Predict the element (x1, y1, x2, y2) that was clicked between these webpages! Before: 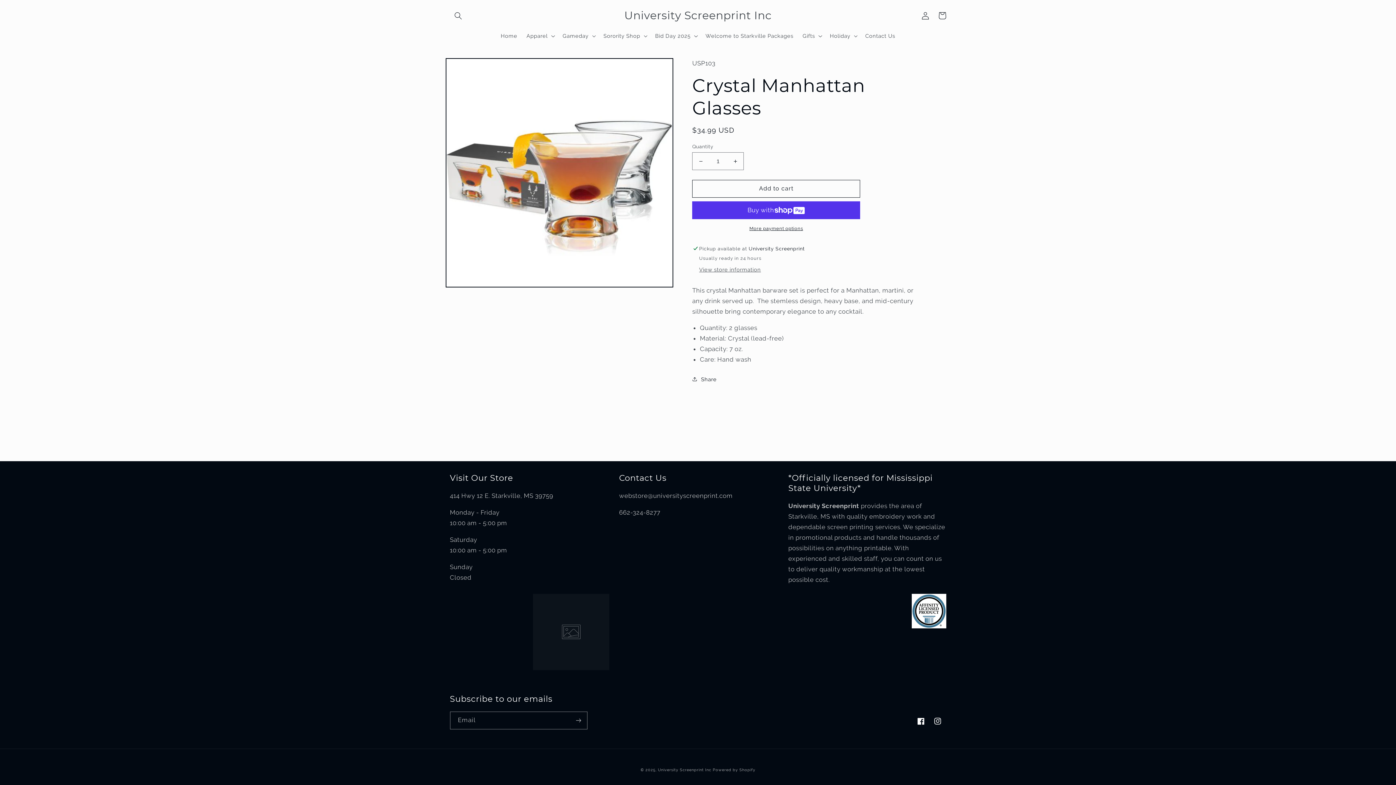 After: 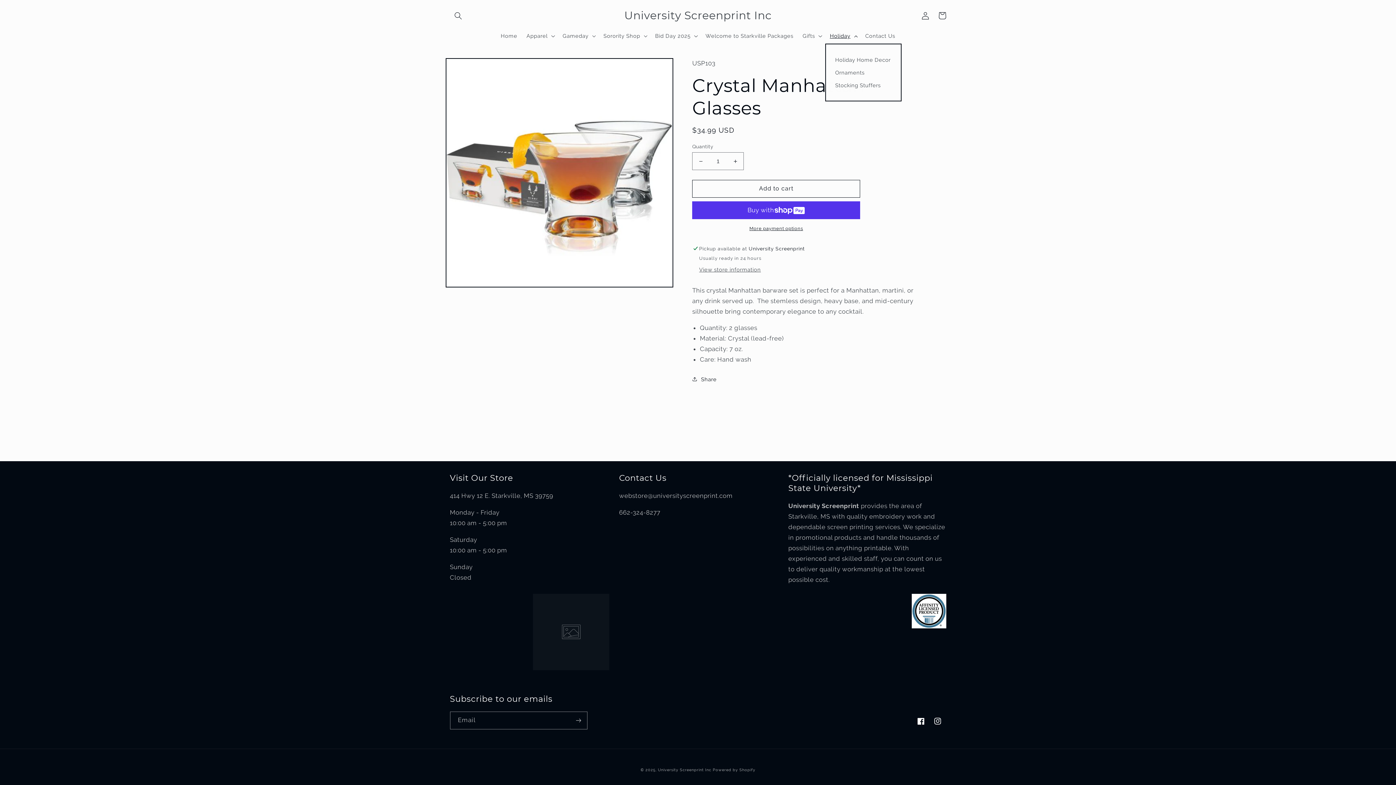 Action: label: Holiday bbox: (825, 28, 860, 43)